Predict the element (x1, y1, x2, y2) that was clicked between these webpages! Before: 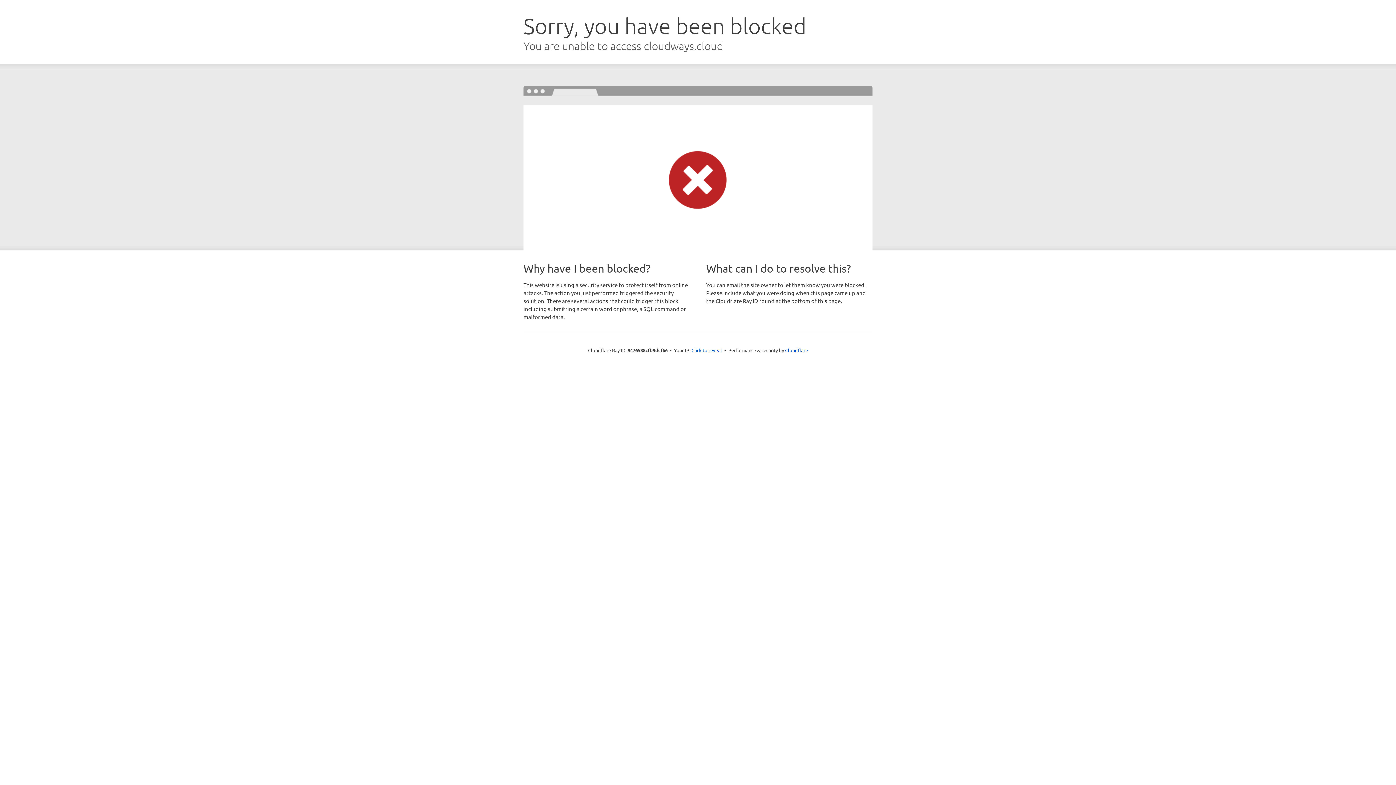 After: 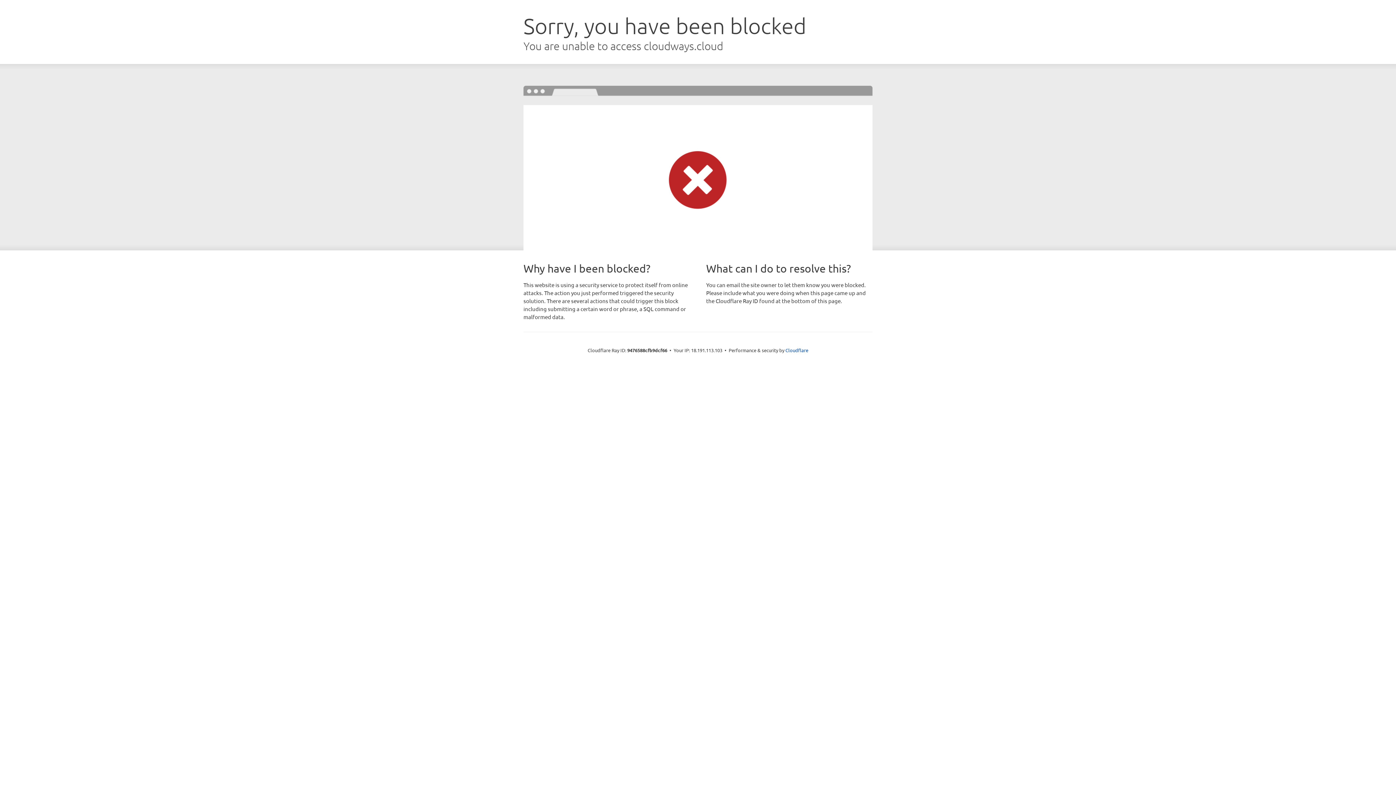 Action: label: Click to reveal bbox: (691, 346, 722, 353)